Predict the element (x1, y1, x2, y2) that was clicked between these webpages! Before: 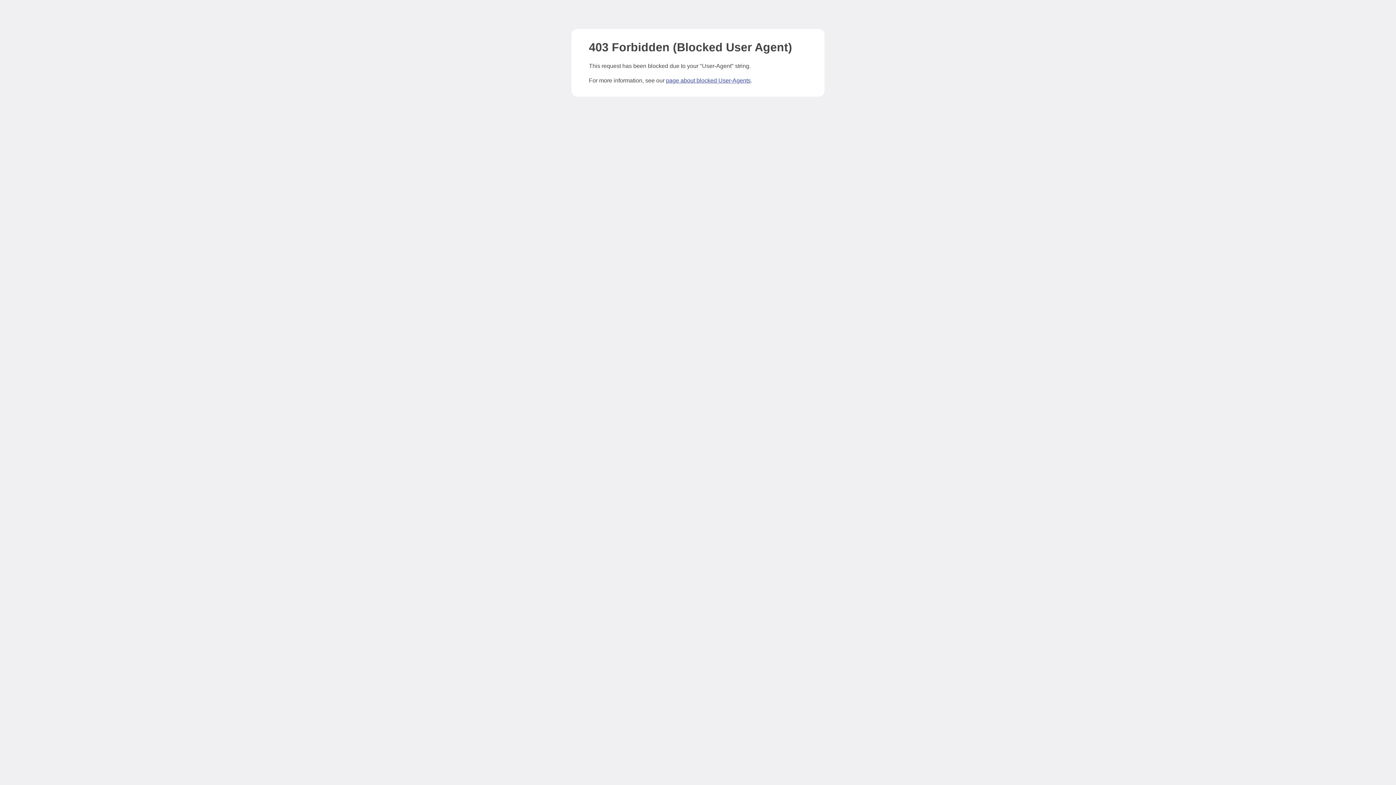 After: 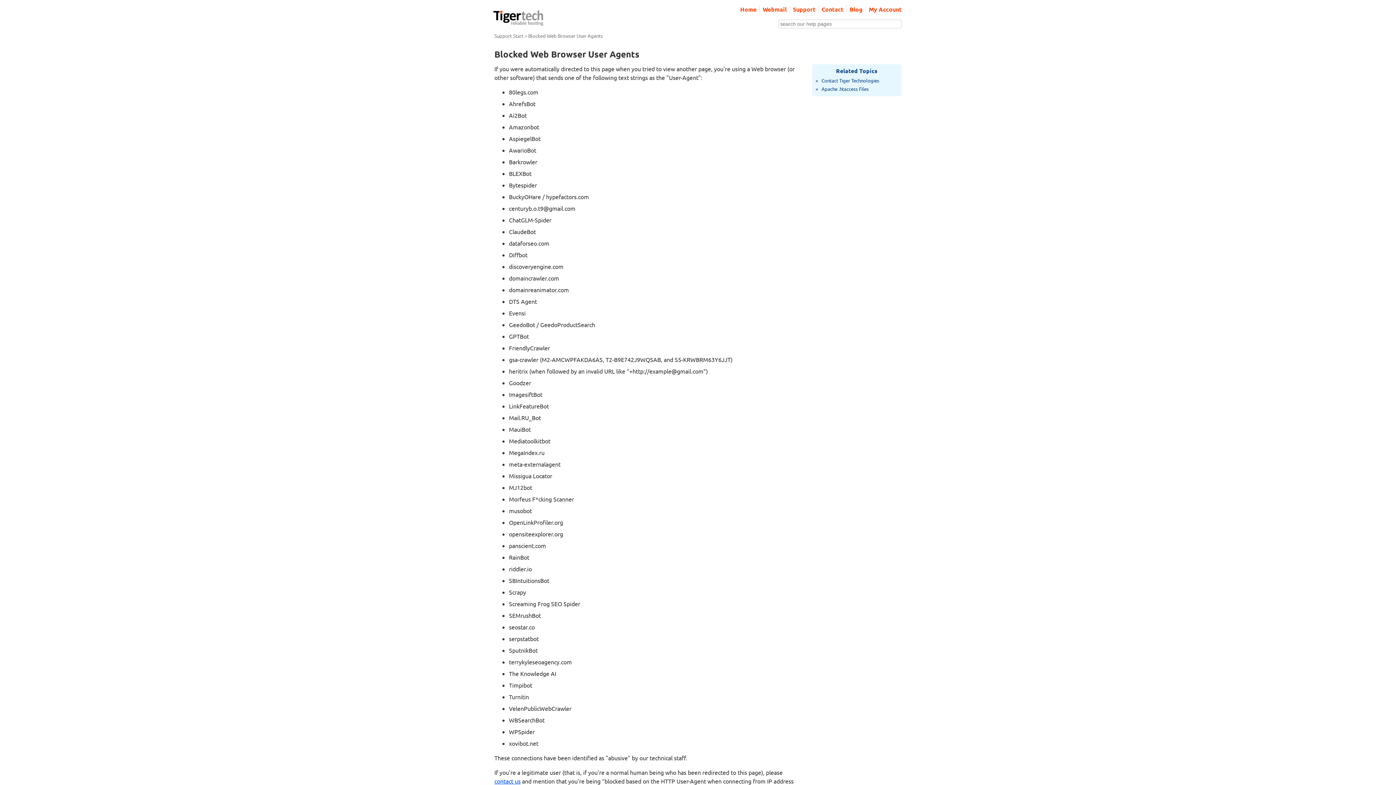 Action: label: page about blocked User-Agents bbox: (666, 77, 750, 83)